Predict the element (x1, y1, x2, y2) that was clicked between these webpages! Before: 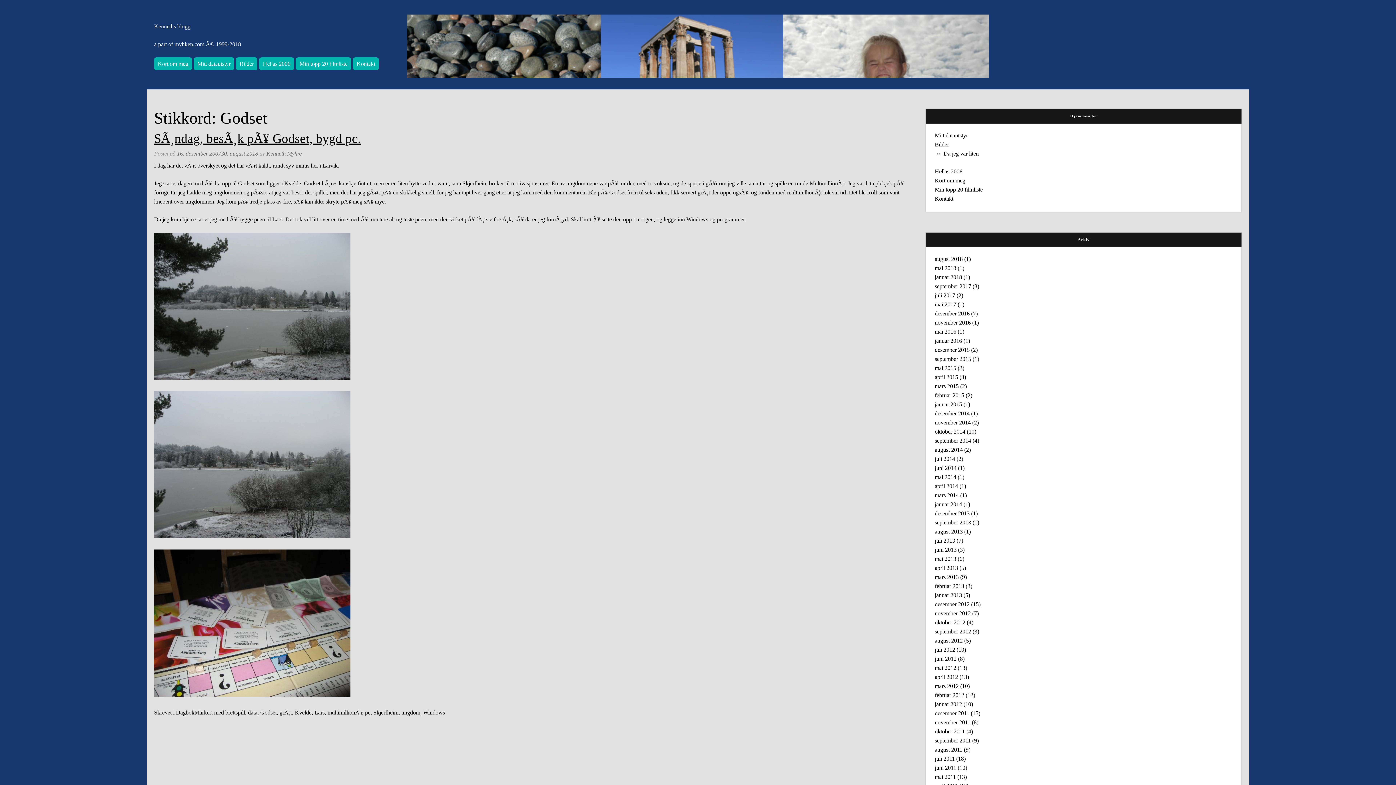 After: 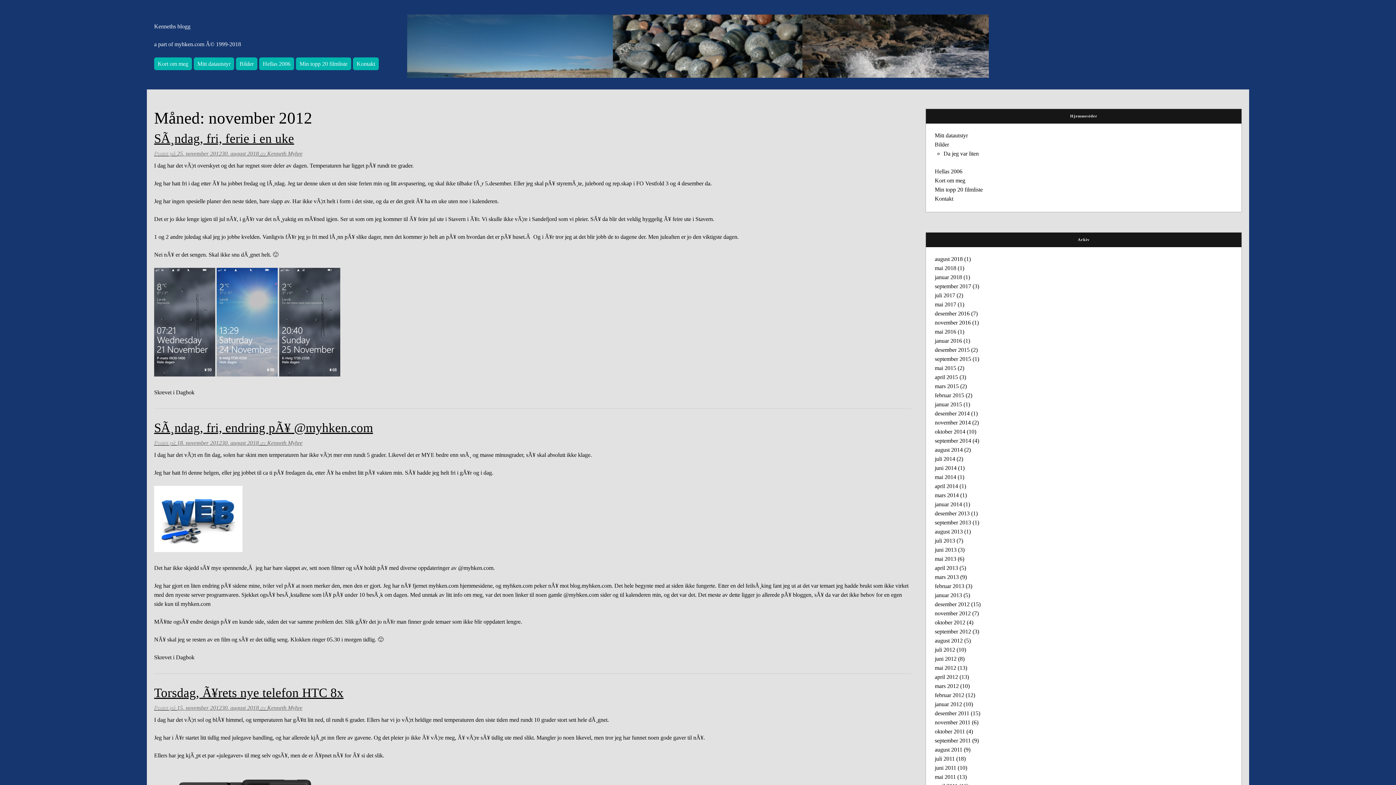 Action: label: november 2012 bbox: (935, 610, 971, 616)